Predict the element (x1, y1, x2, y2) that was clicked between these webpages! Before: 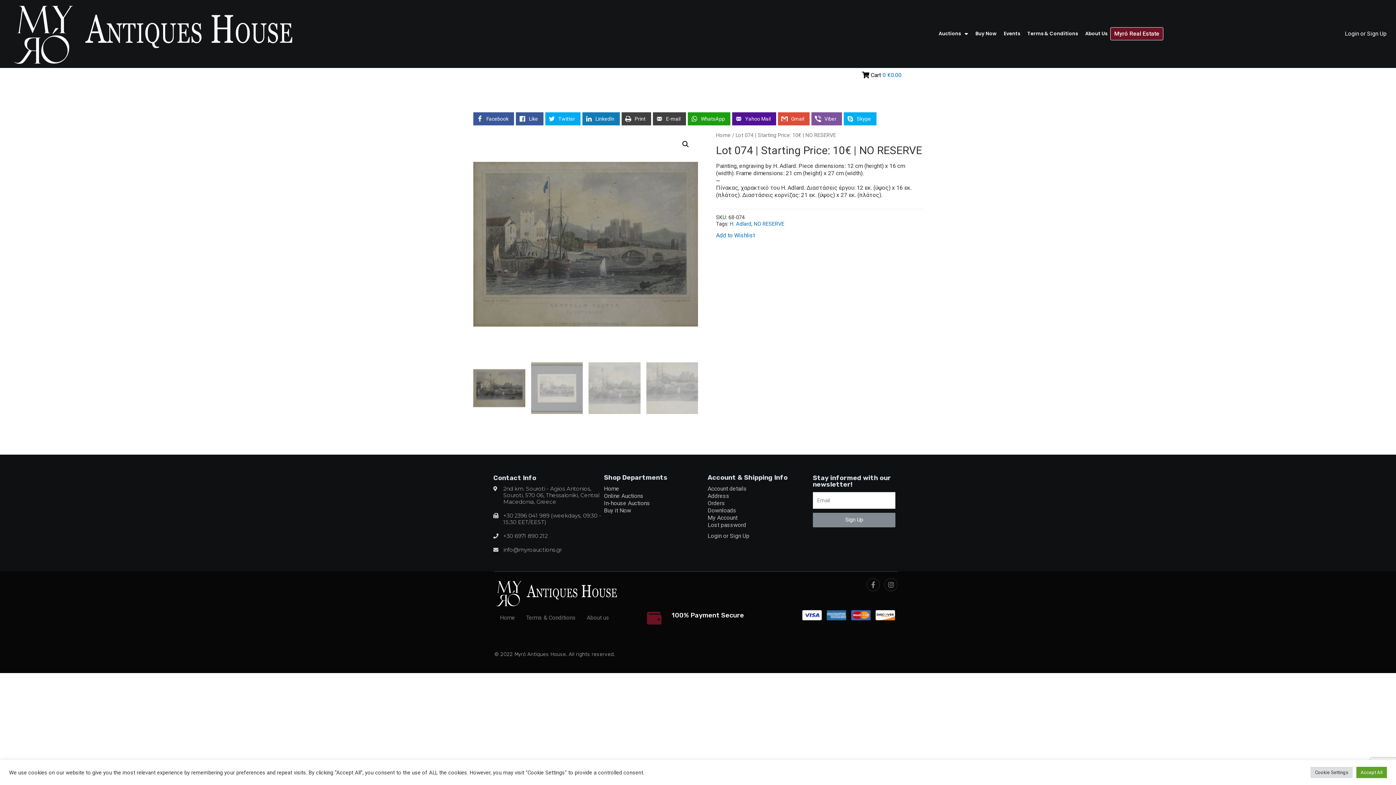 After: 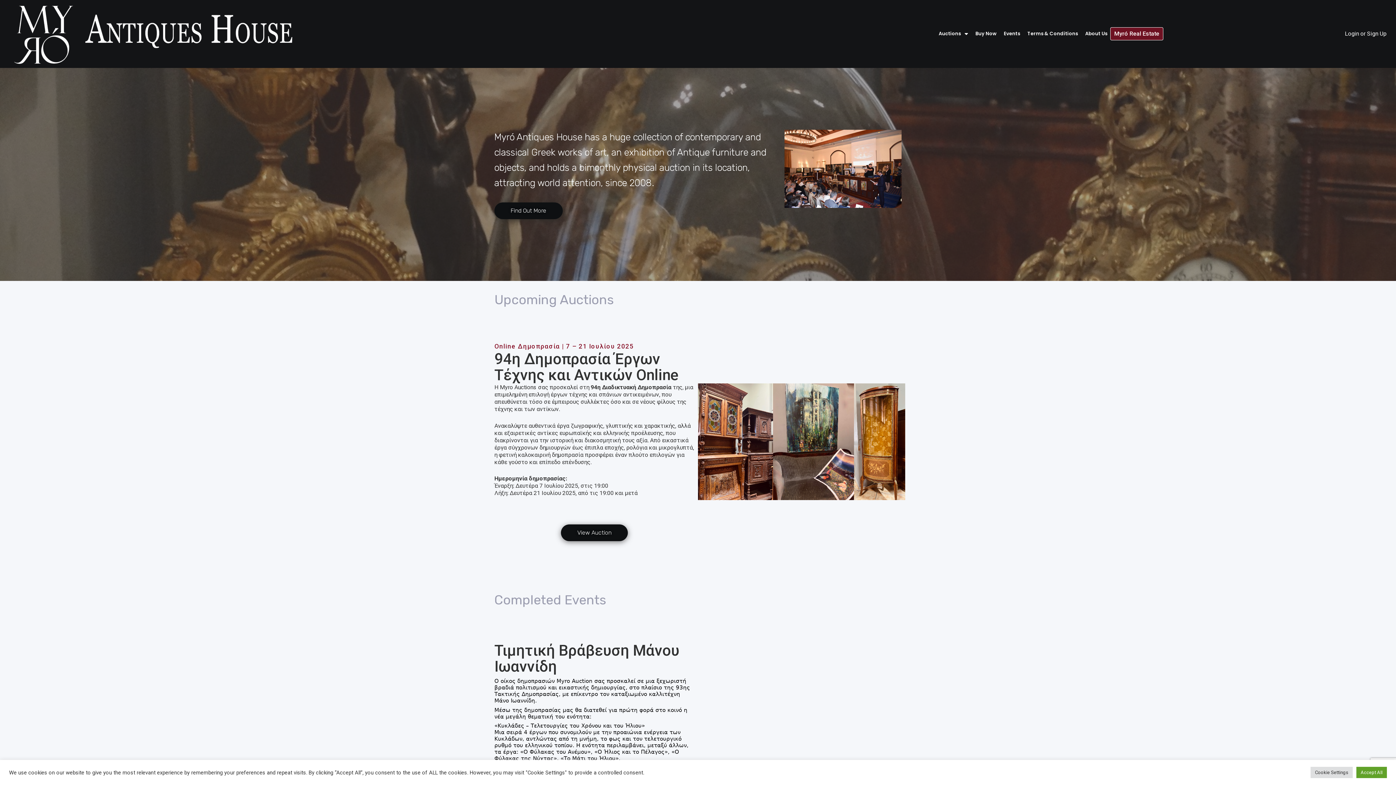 Action: bbox: (604, 485, 619, 492) label: Home